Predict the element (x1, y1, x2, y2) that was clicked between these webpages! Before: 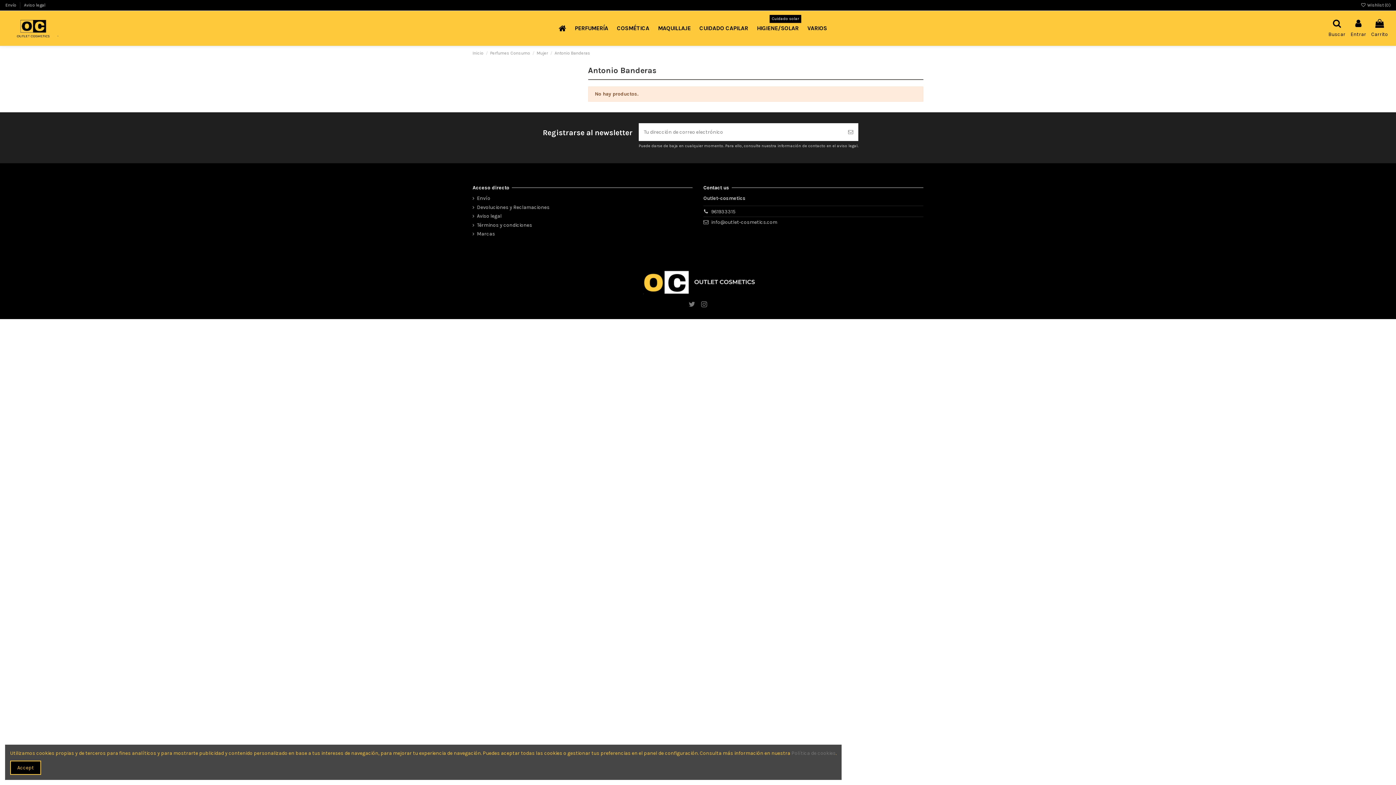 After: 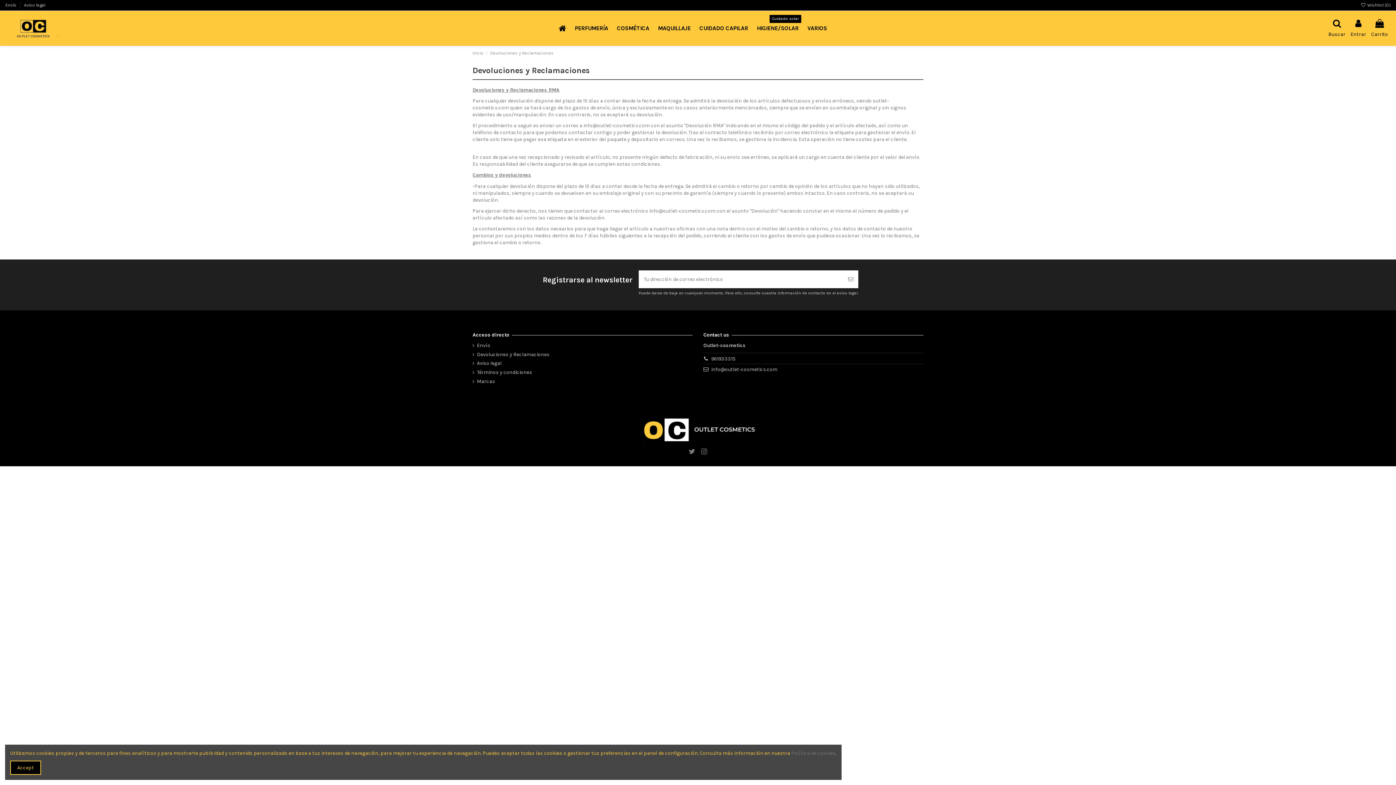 Action: bbox: (472, 203, 549, 210) label: Devoluciones y Reclamaciones